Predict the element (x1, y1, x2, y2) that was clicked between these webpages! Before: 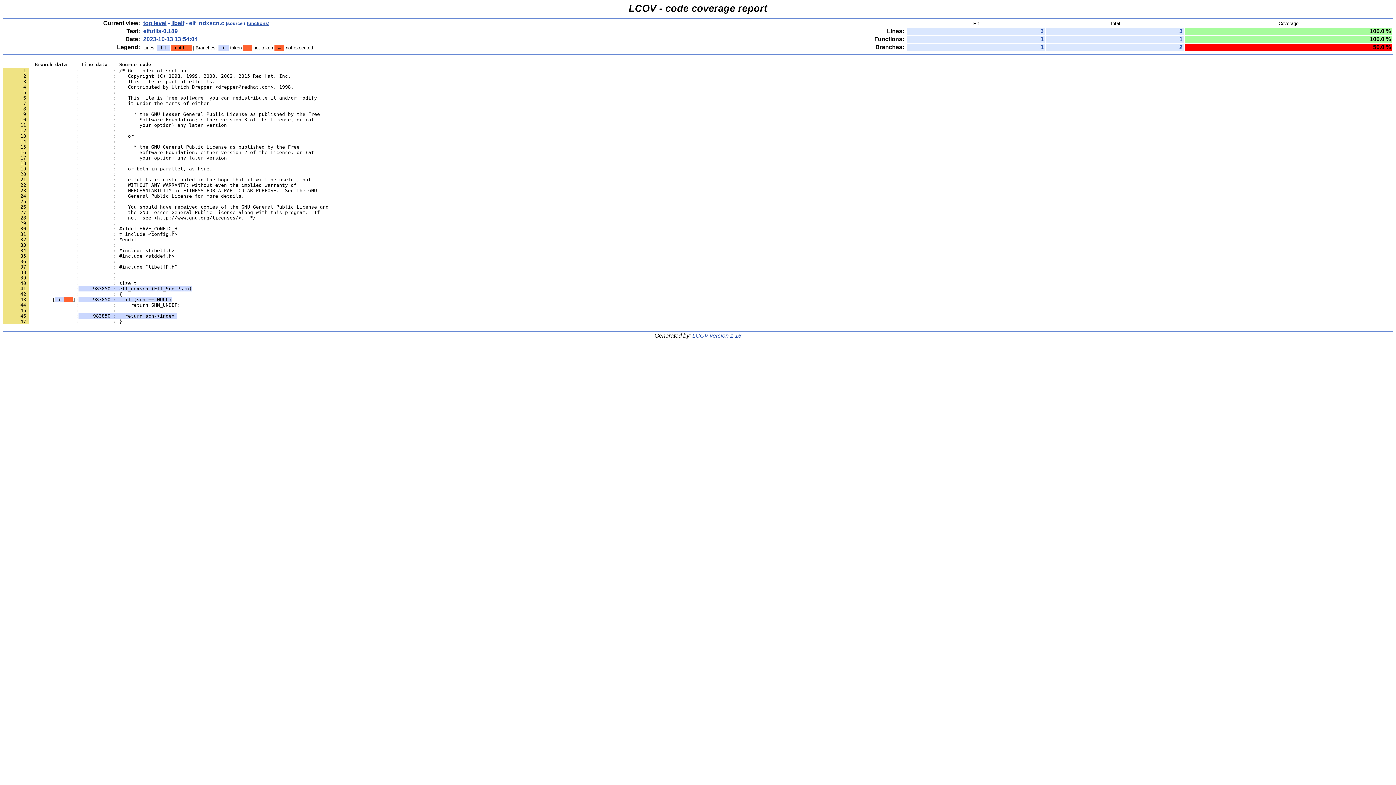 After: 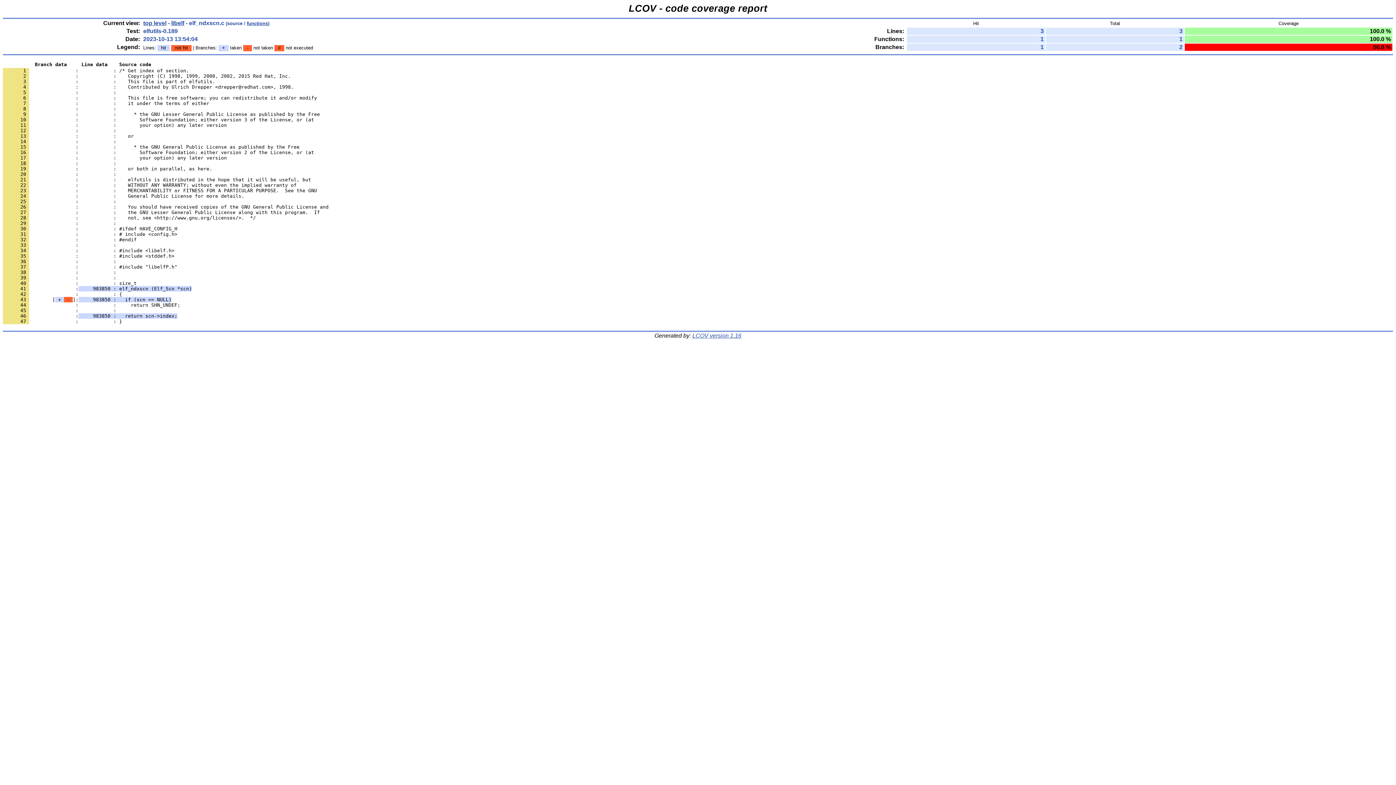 Action: label:       16                 :            :        Software Foundation; either version 2 of the License, or (at bbox: (2, 149, 314, 155)